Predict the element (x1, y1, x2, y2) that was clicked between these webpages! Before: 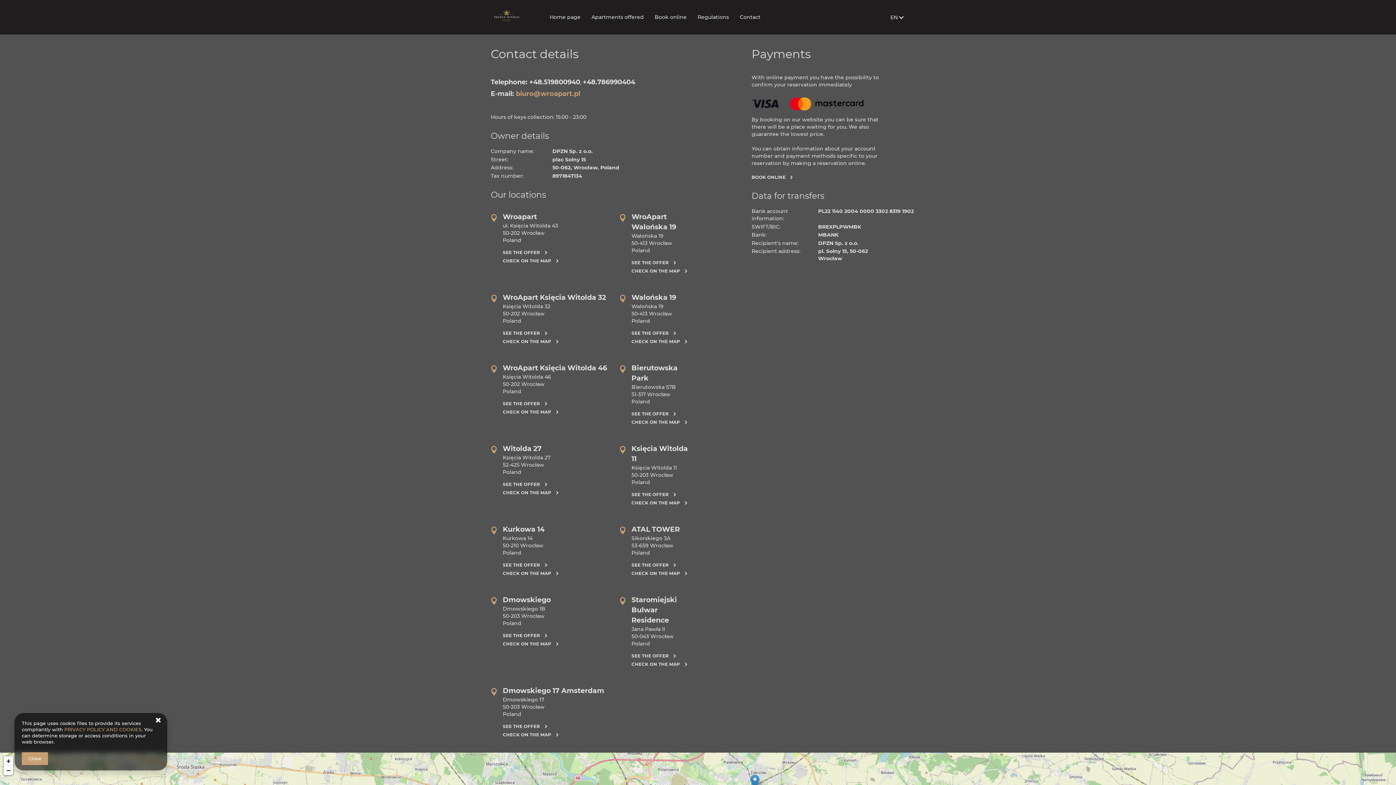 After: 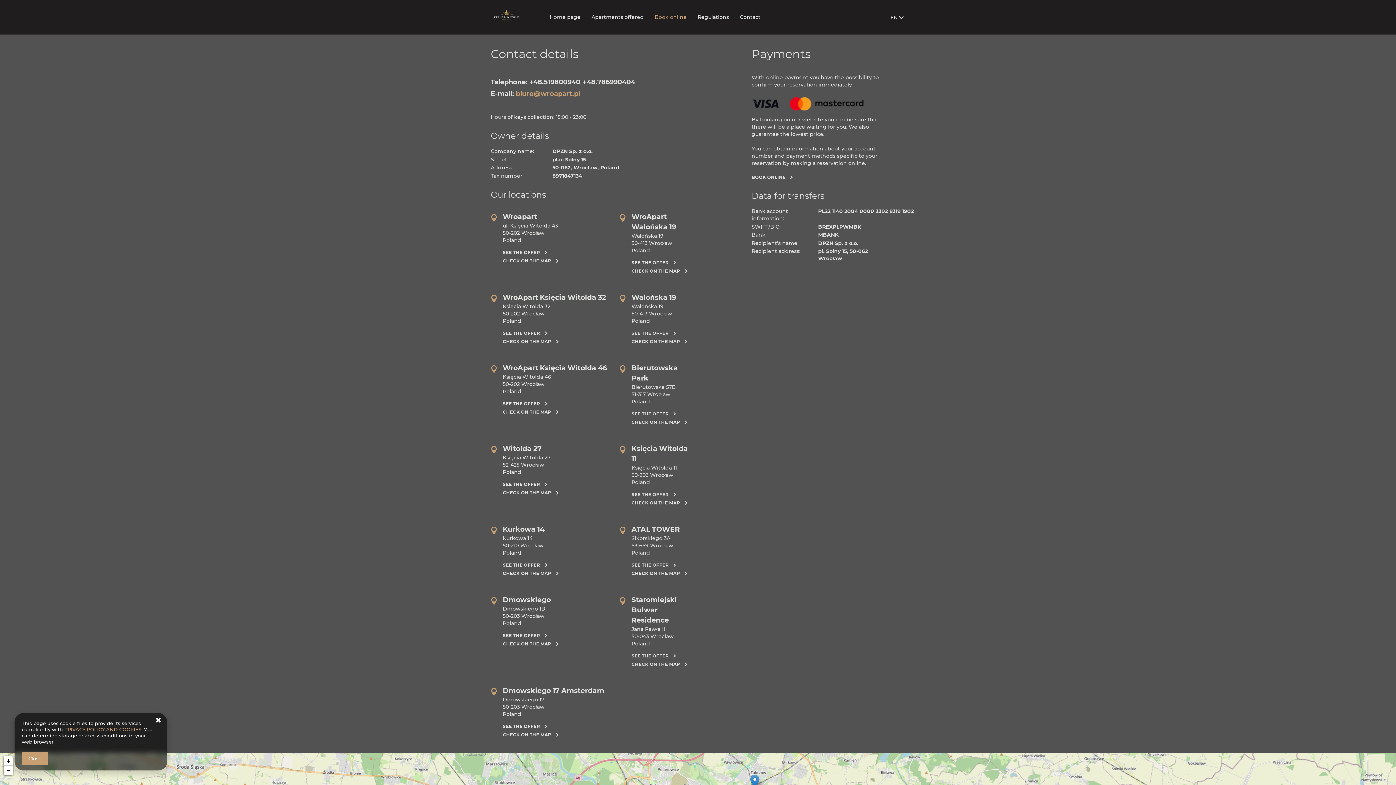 Action: label: Book online bbox: (649, 8, 692, 26)